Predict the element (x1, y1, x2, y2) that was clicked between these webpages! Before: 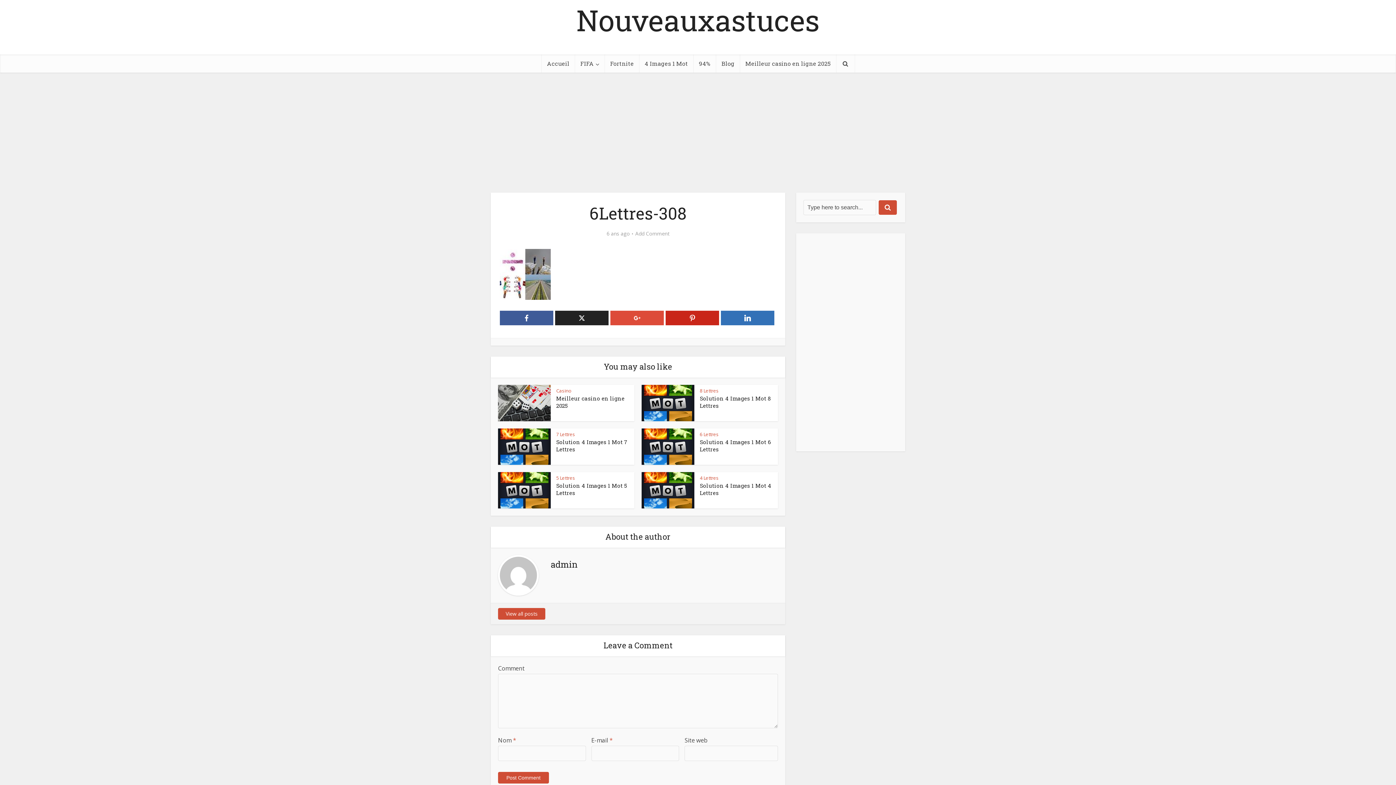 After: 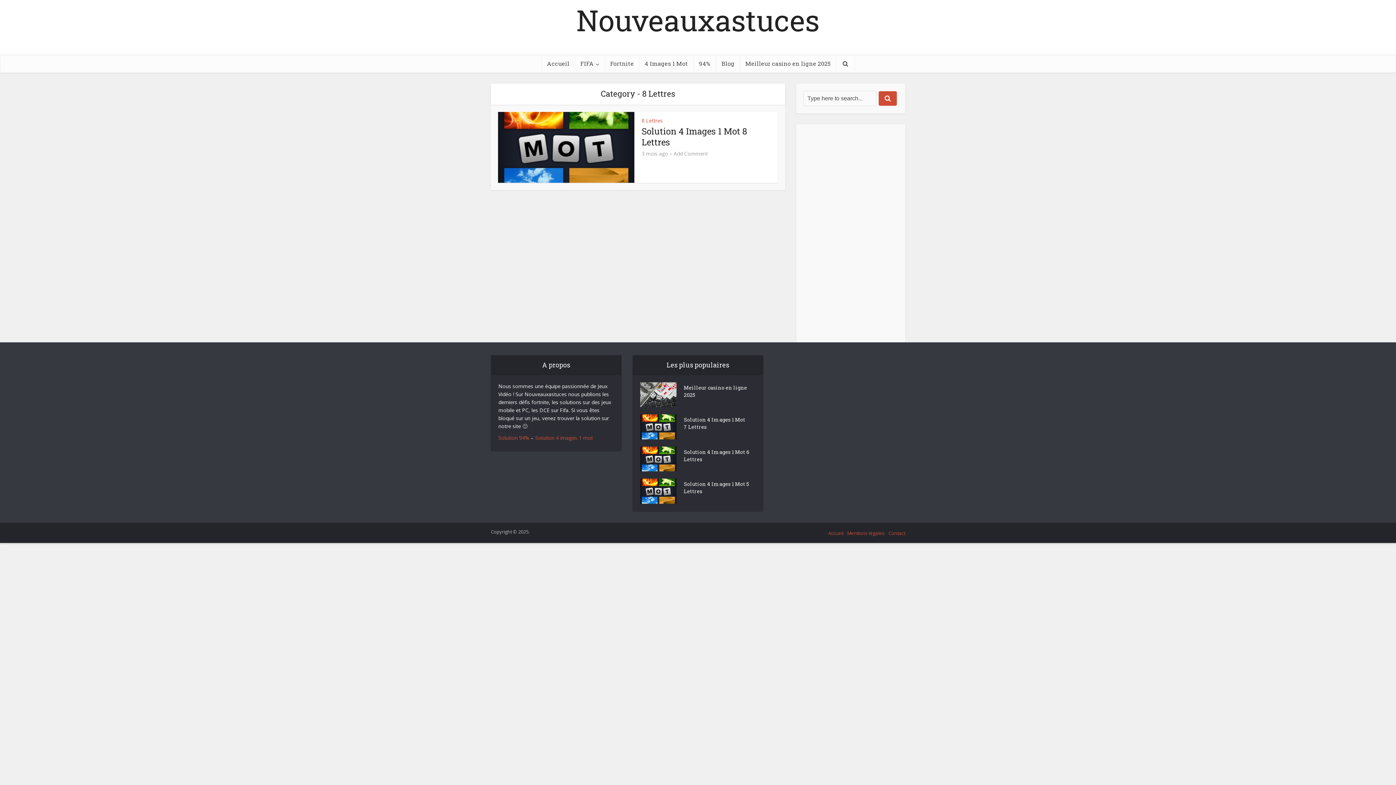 Action: bbox: (700, 387, 718, 394) label: 8 Lettres